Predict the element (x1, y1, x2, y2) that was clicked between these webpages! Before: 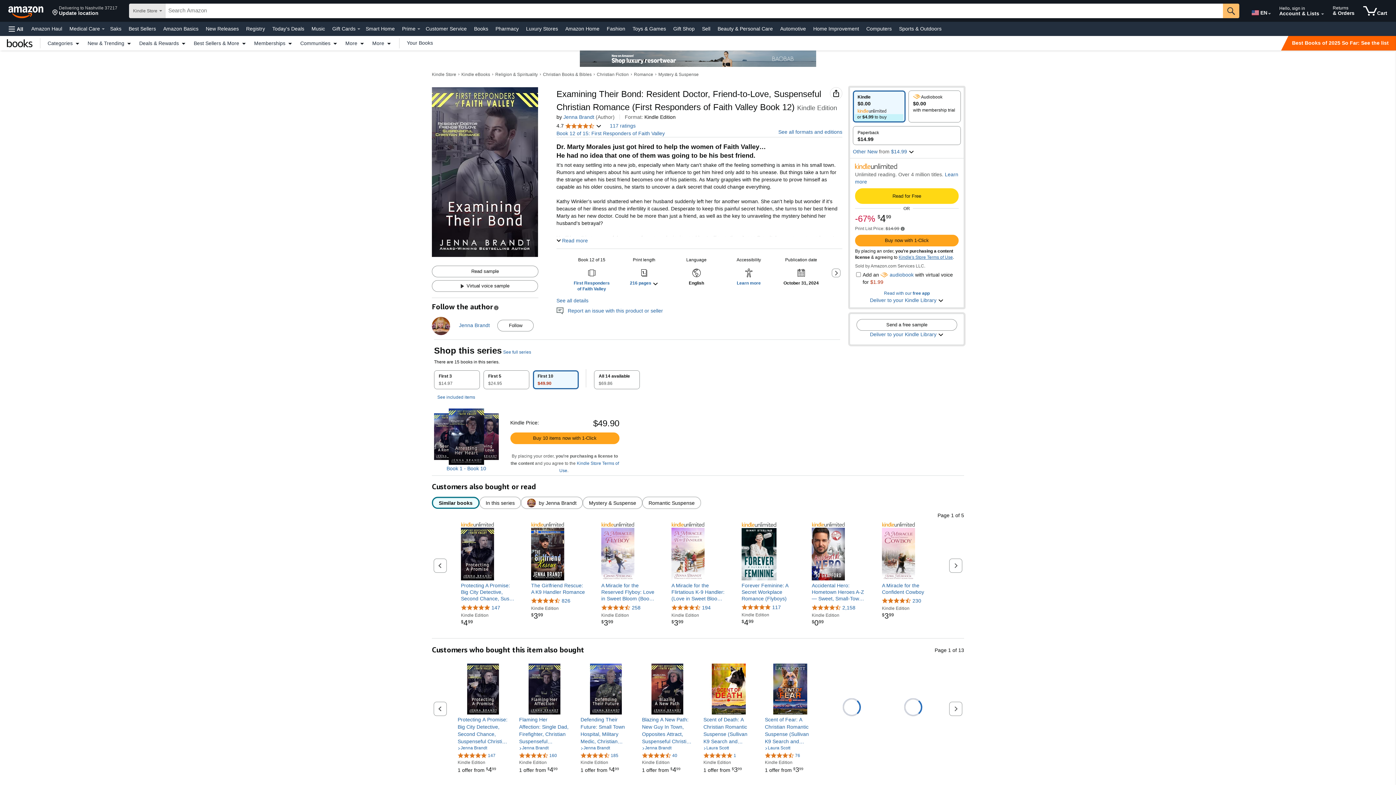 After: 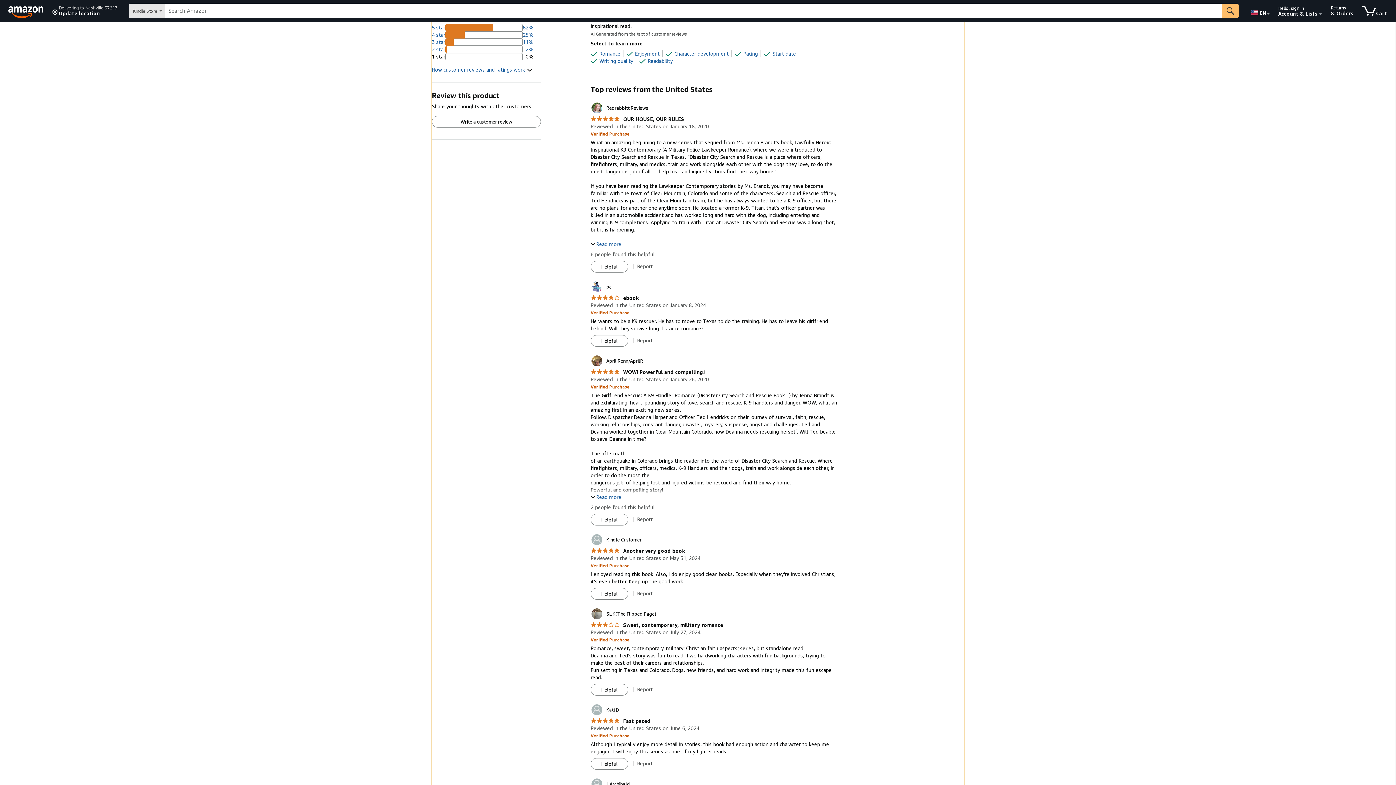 Action: label: 826 reviews bbox: (561, 598, 570, 604)